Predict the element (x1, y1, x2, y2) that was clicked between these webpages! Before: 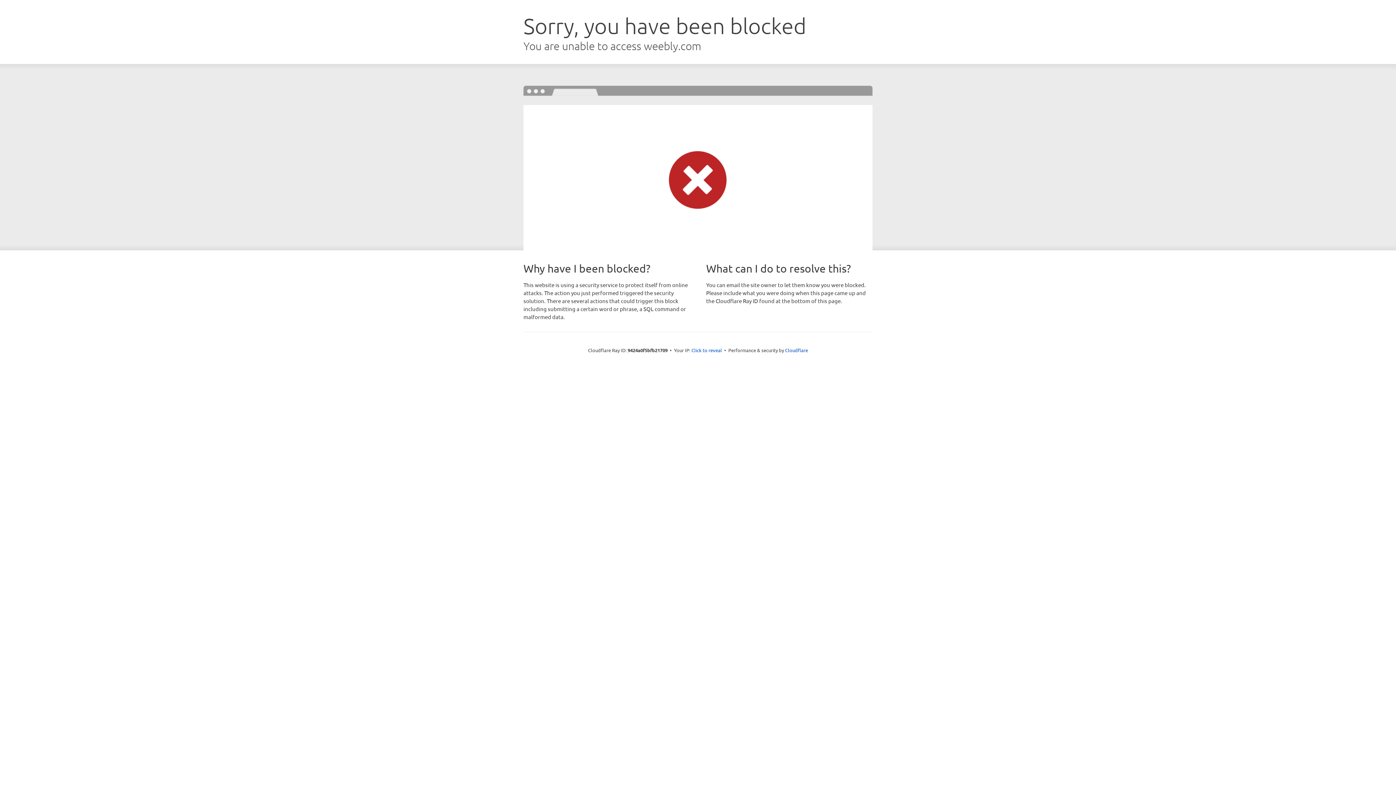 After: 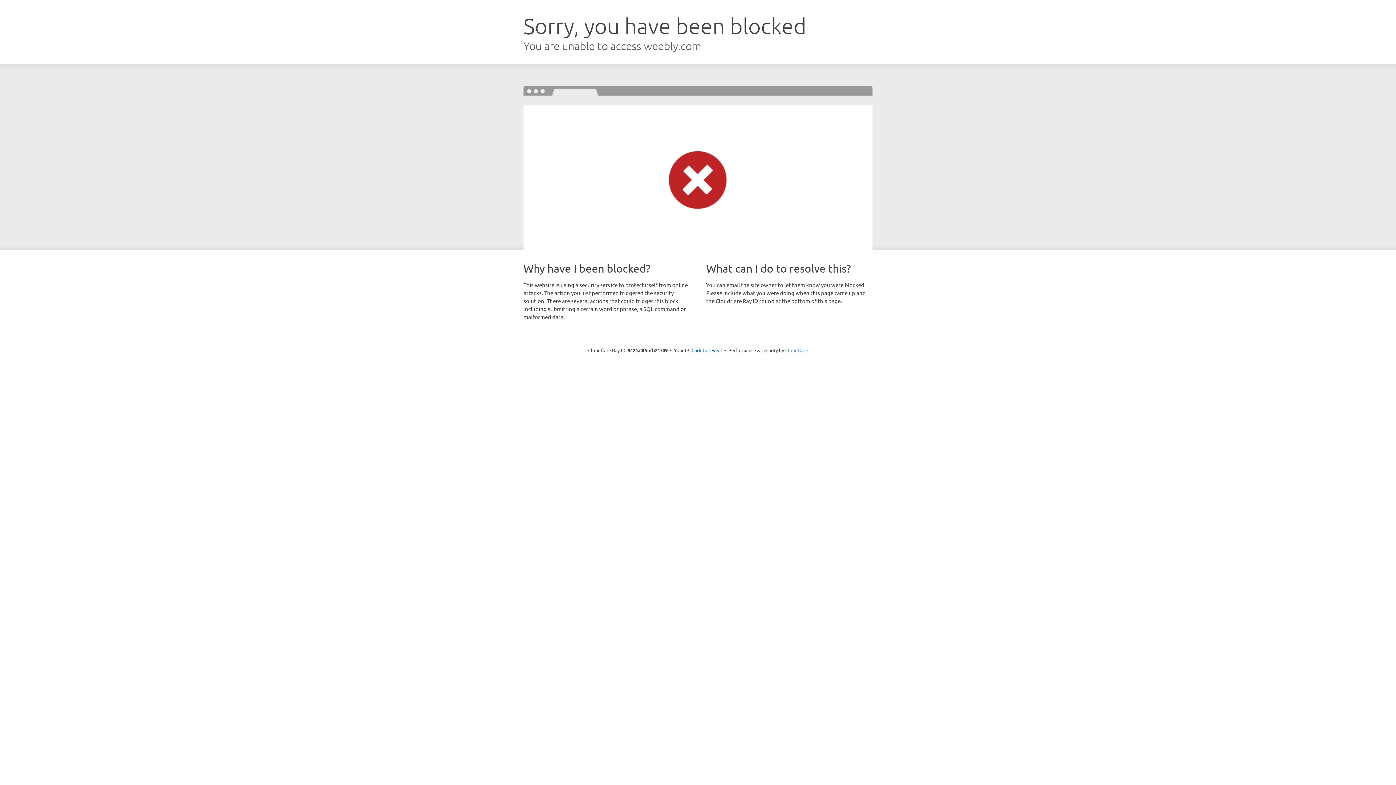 Action: bbox: (785, 347, 808, 353) label: Cloudflare